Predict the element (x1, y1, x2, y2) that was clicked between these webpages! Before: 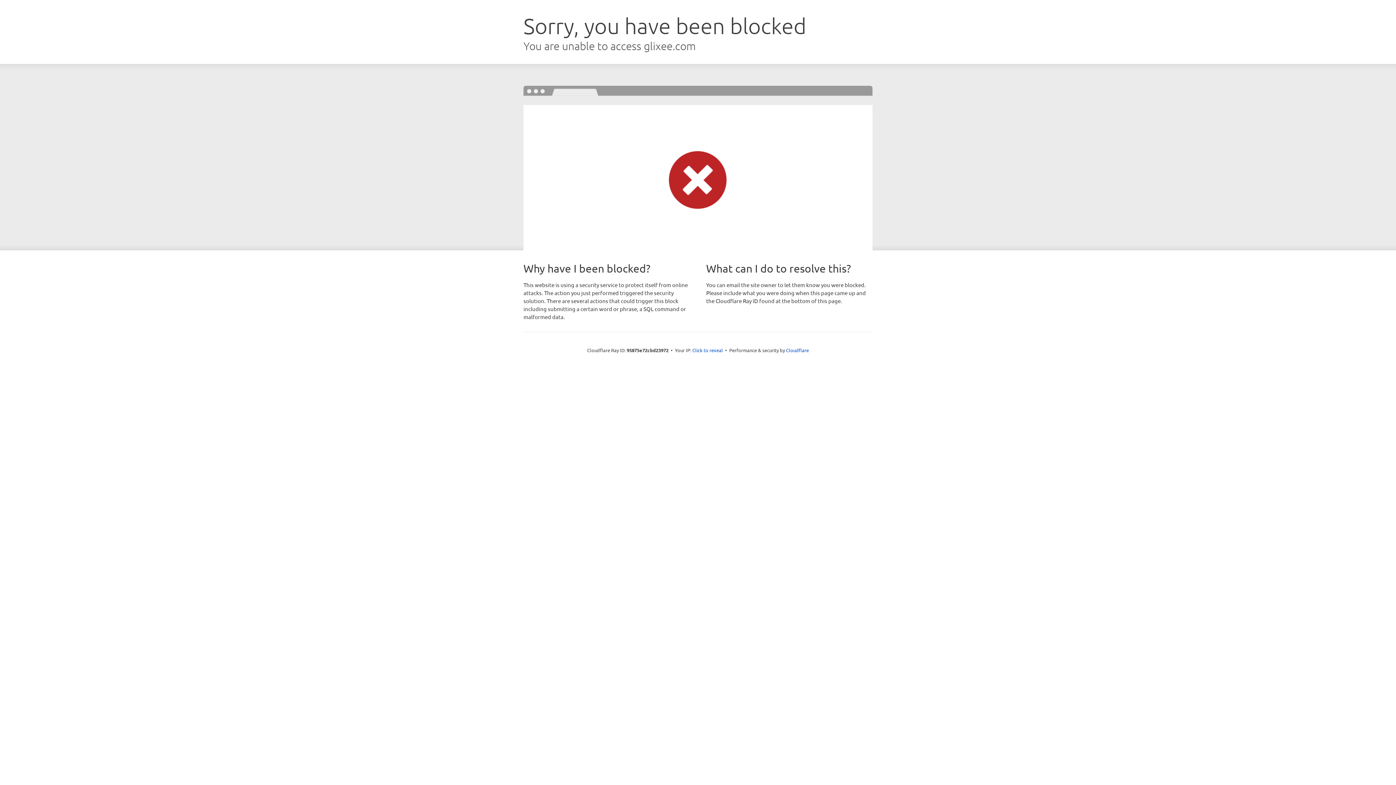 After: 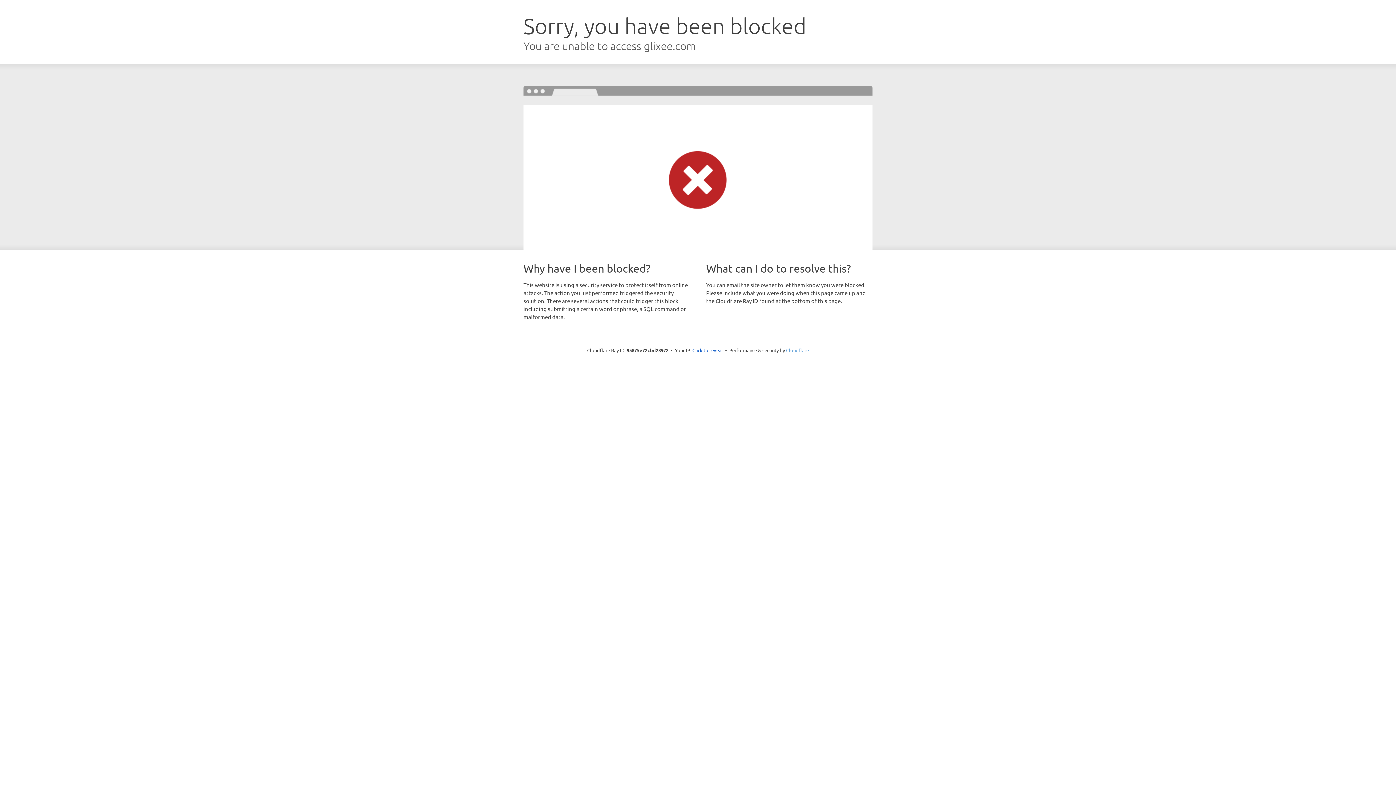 Action: bbox: (786, 347, 809, 353) label: Cloudflare